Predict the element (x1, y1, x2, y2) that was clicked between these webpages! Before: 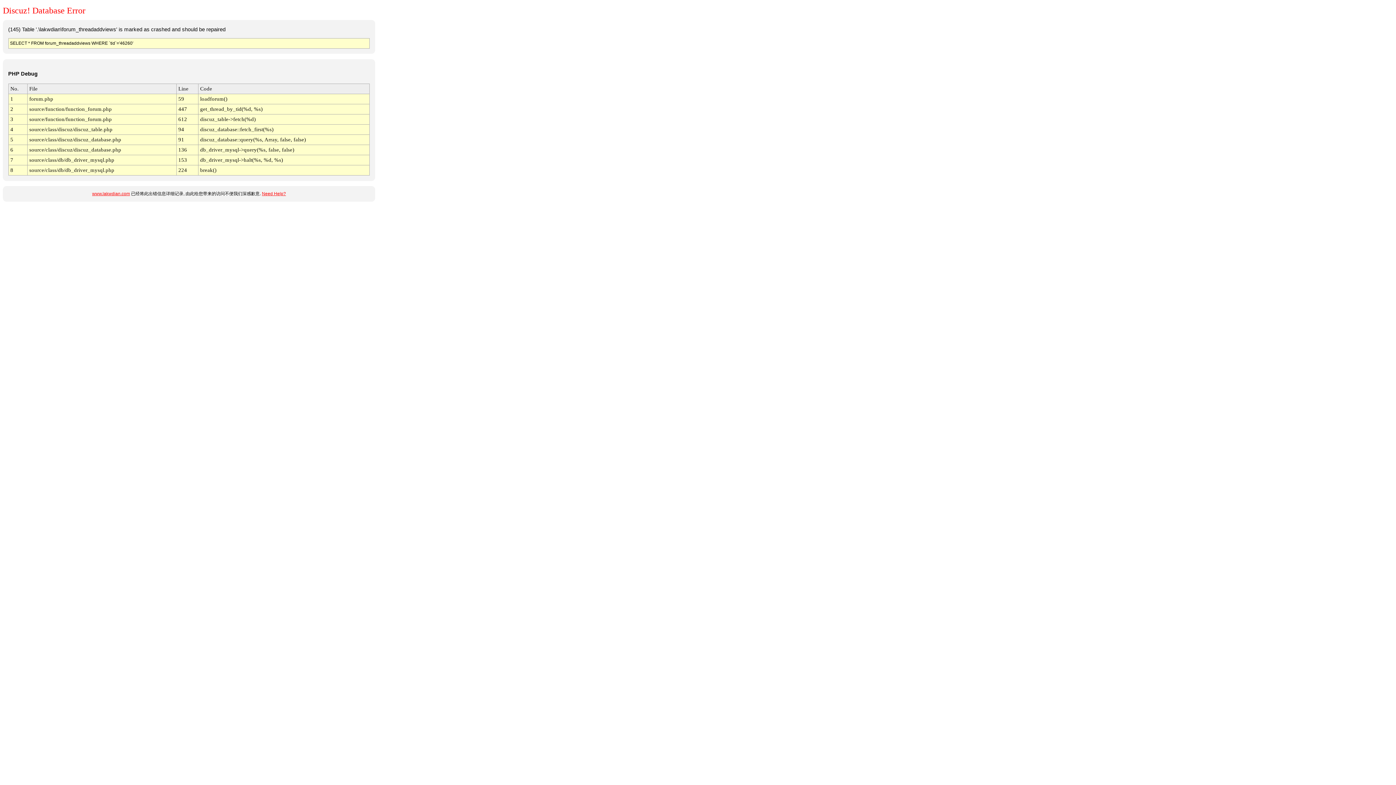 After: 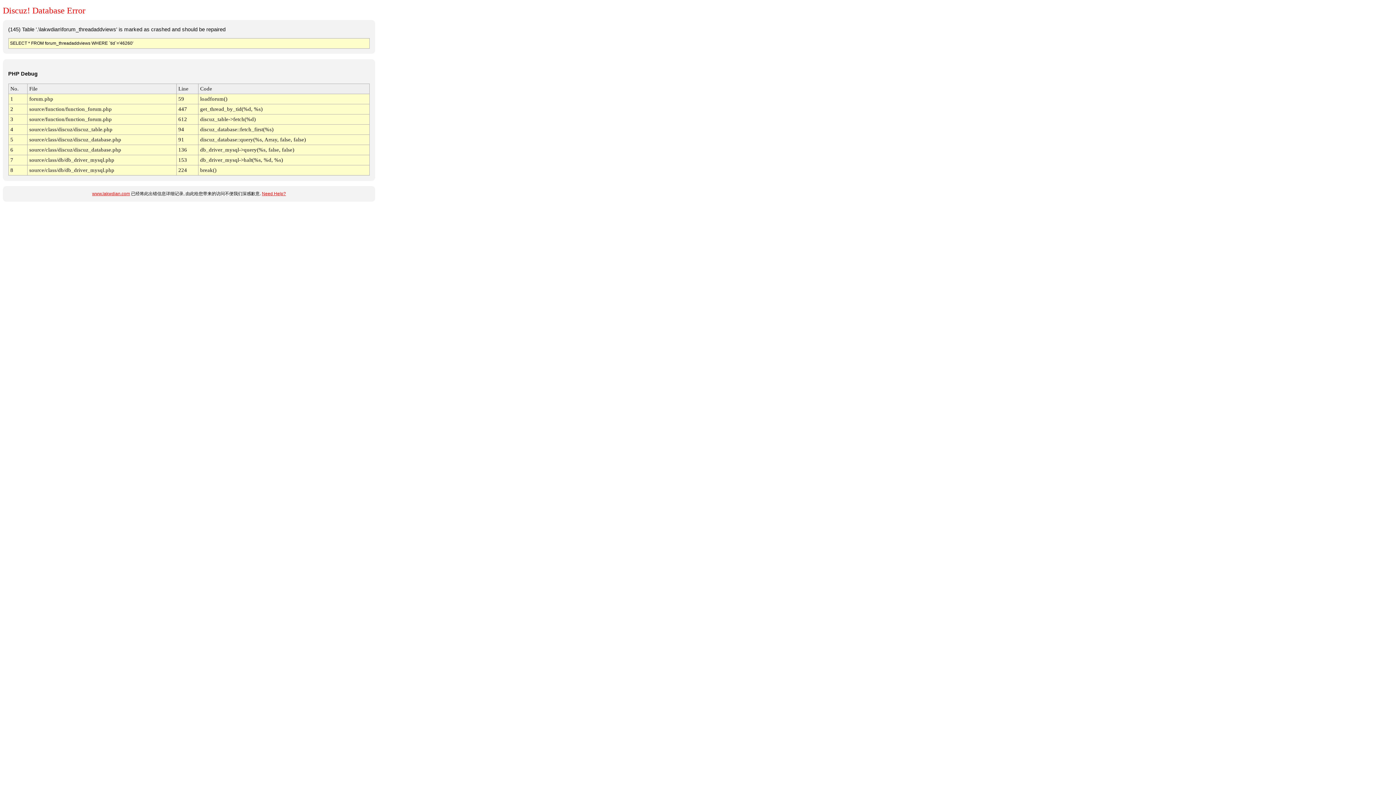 Action: label: Need Help? bbox: (262, 191, 286, 196)